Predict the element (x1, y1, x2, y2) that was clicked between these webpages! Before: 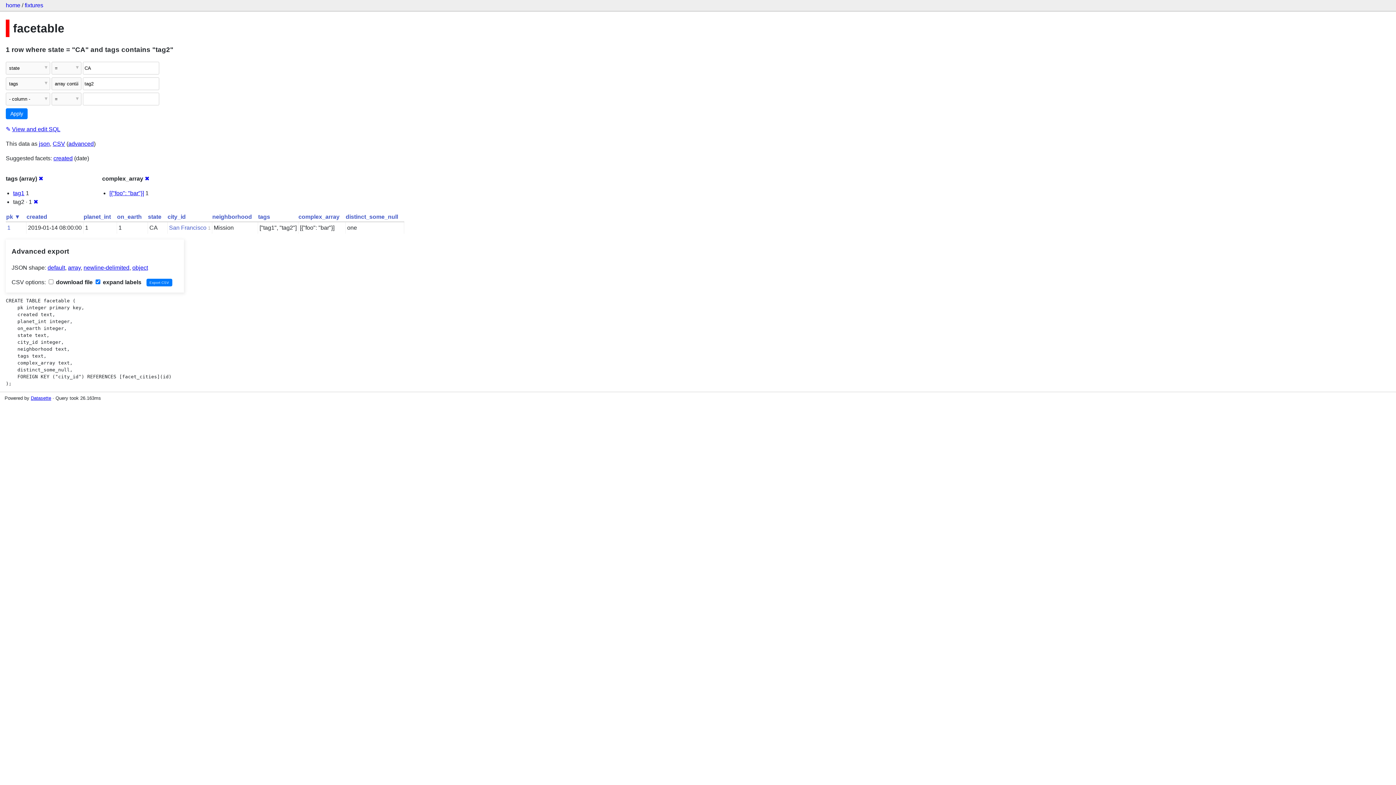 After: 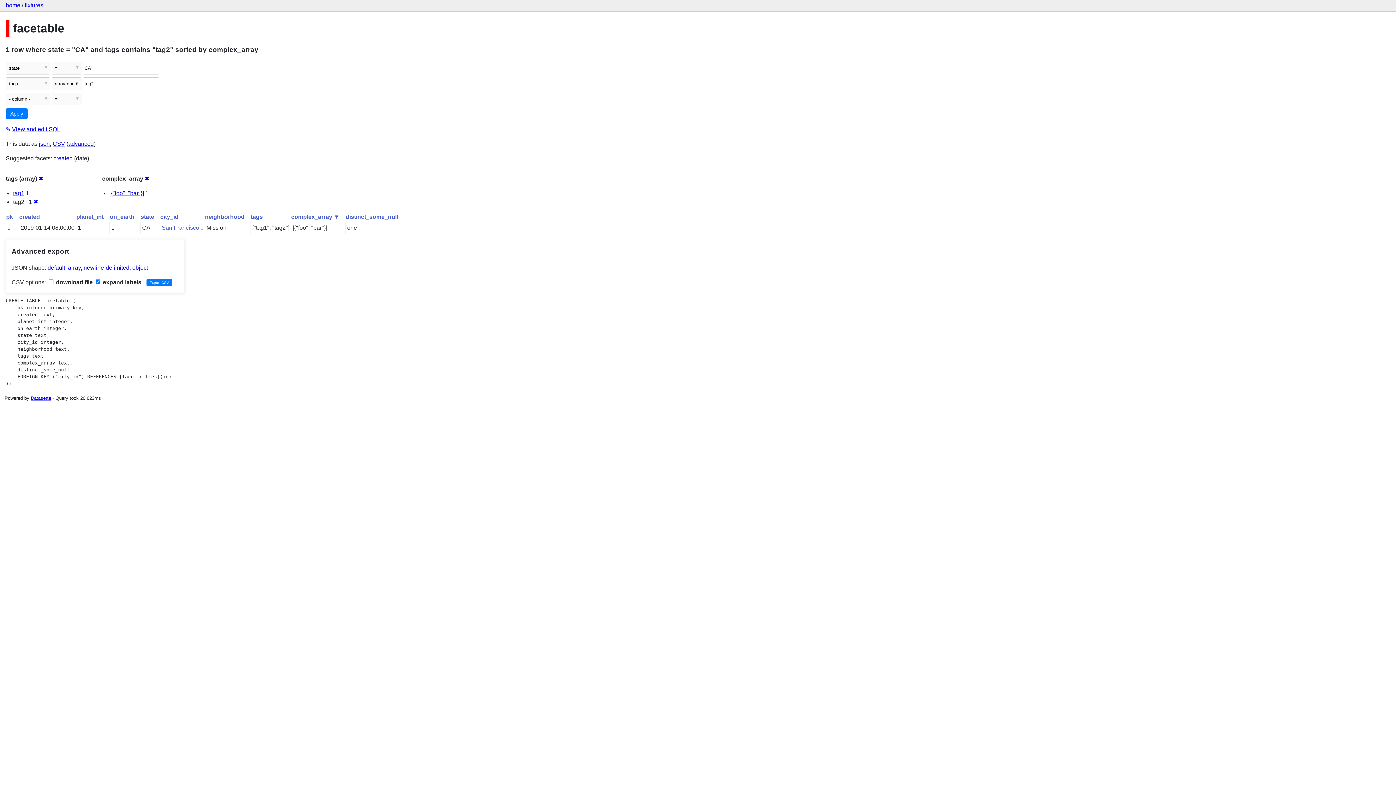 Action: label: complex_array bbox: (298, 213, 339, 220)